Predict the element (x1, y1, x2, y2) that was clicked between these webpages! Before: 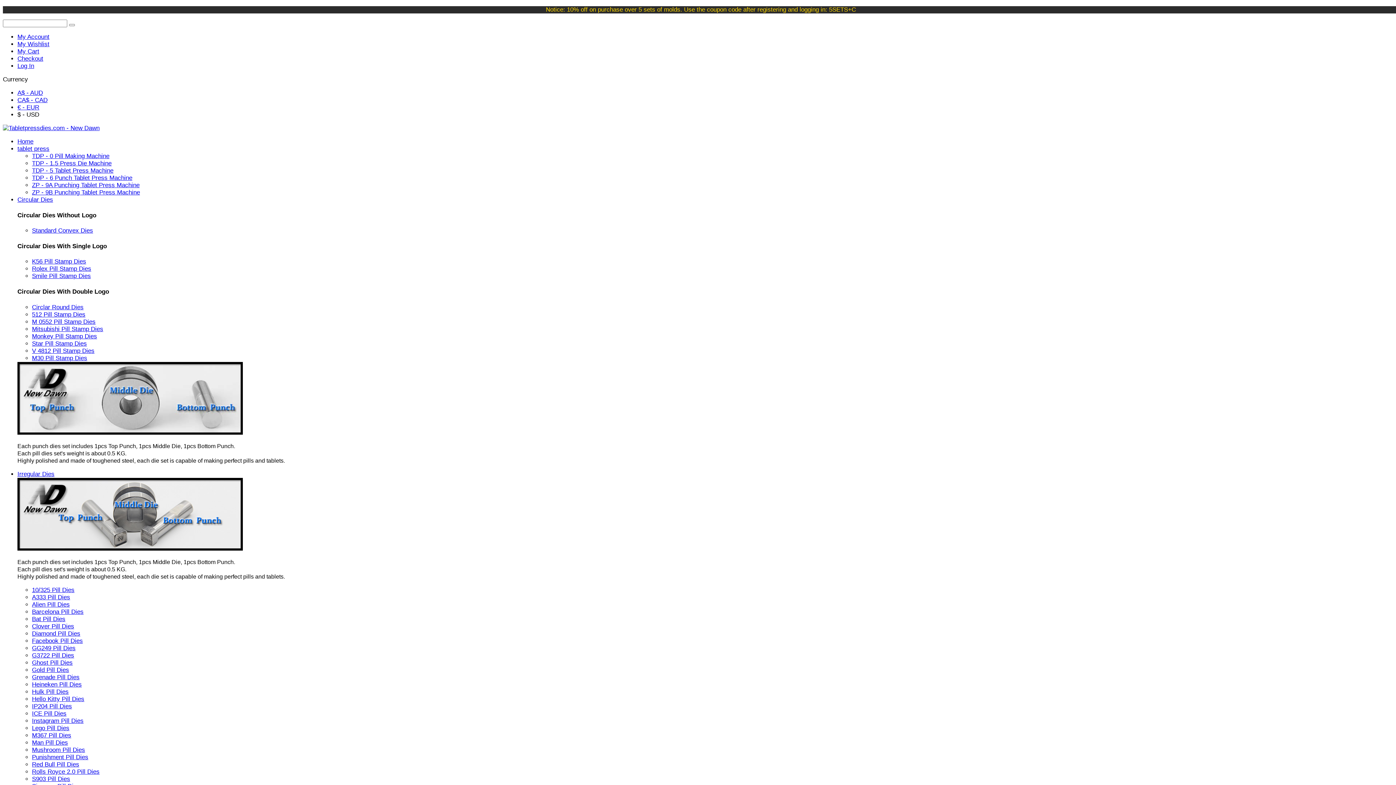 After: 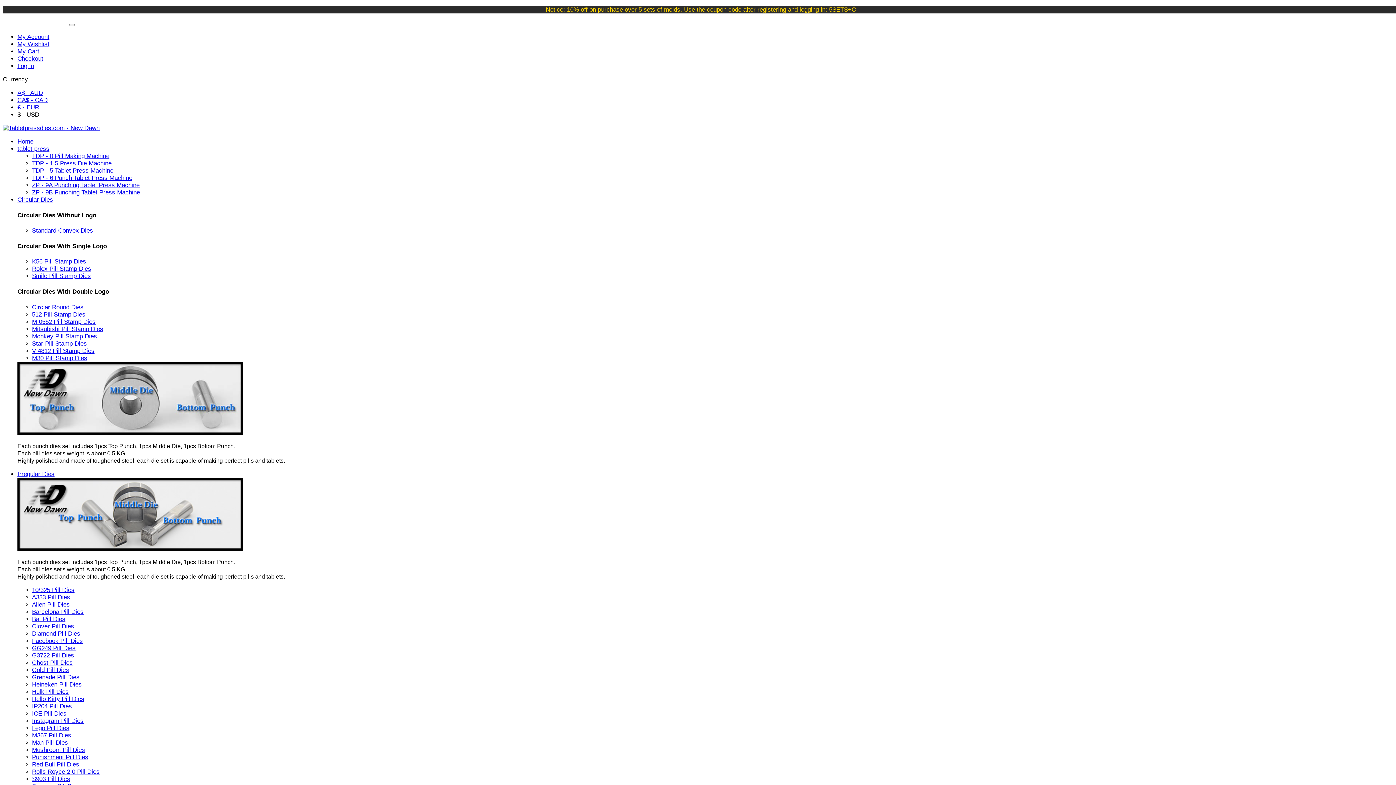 Action: label: Grenade Pill Dies bbox: (32, 674, 79, 680)